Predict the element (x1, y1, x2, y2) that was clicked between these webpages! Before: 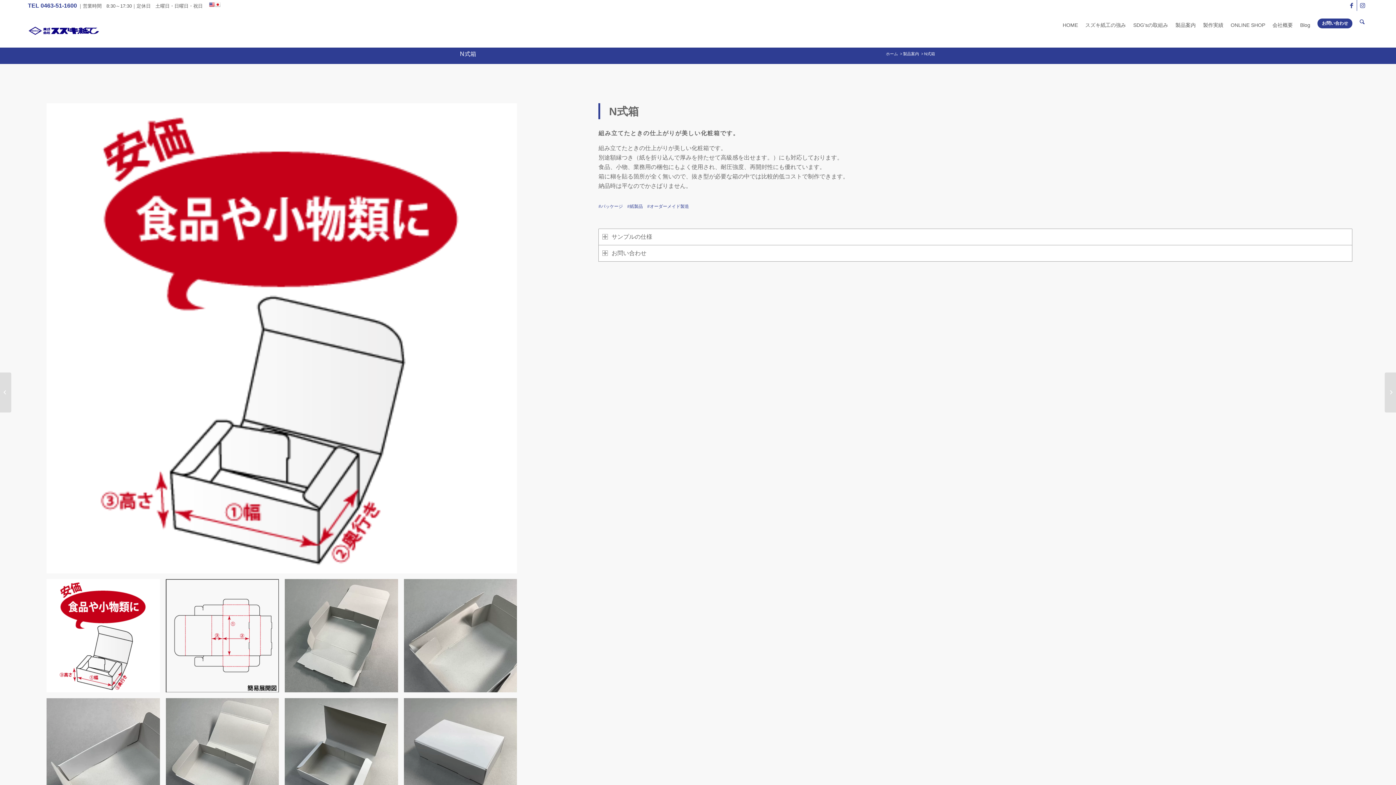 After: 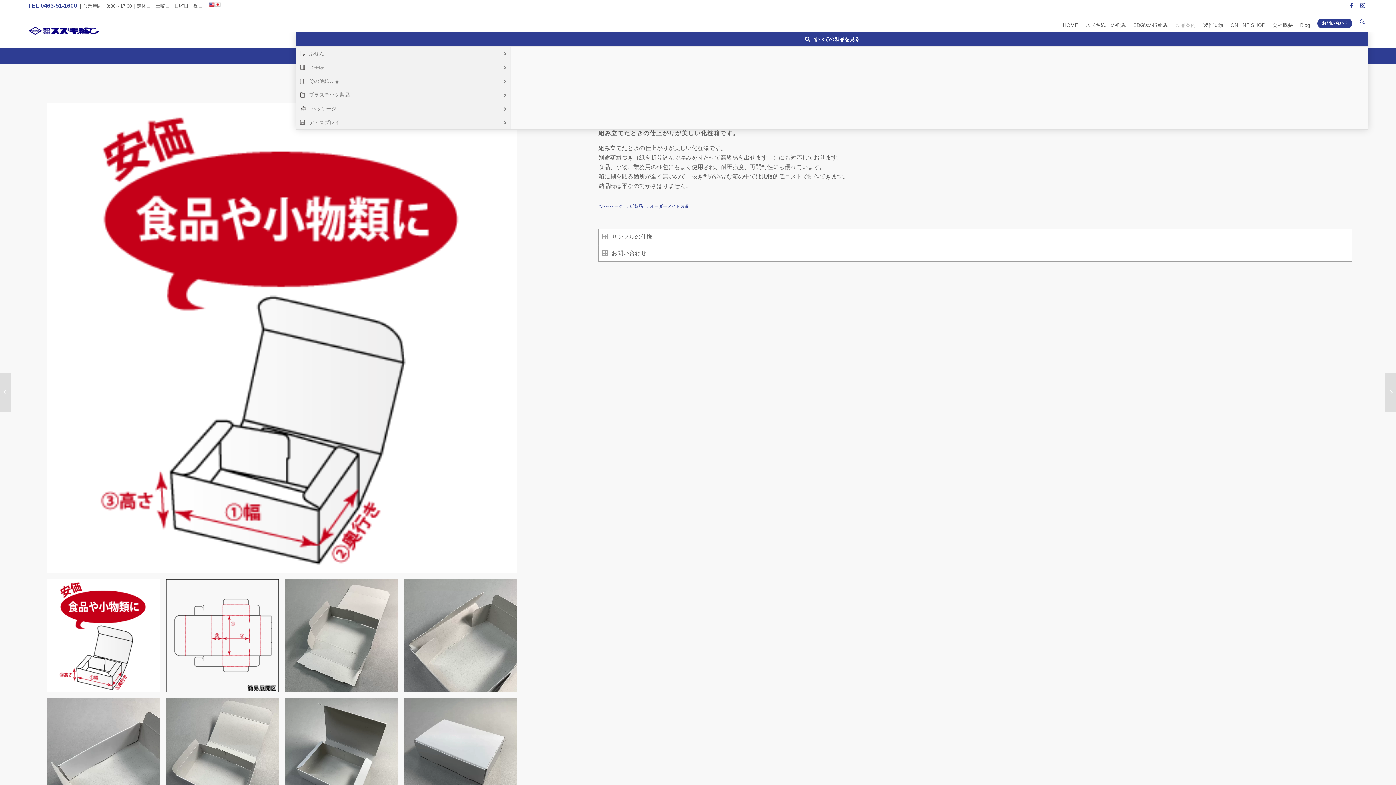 Action: bbox: (1172, 18, 1199, 32) label: 製品案内